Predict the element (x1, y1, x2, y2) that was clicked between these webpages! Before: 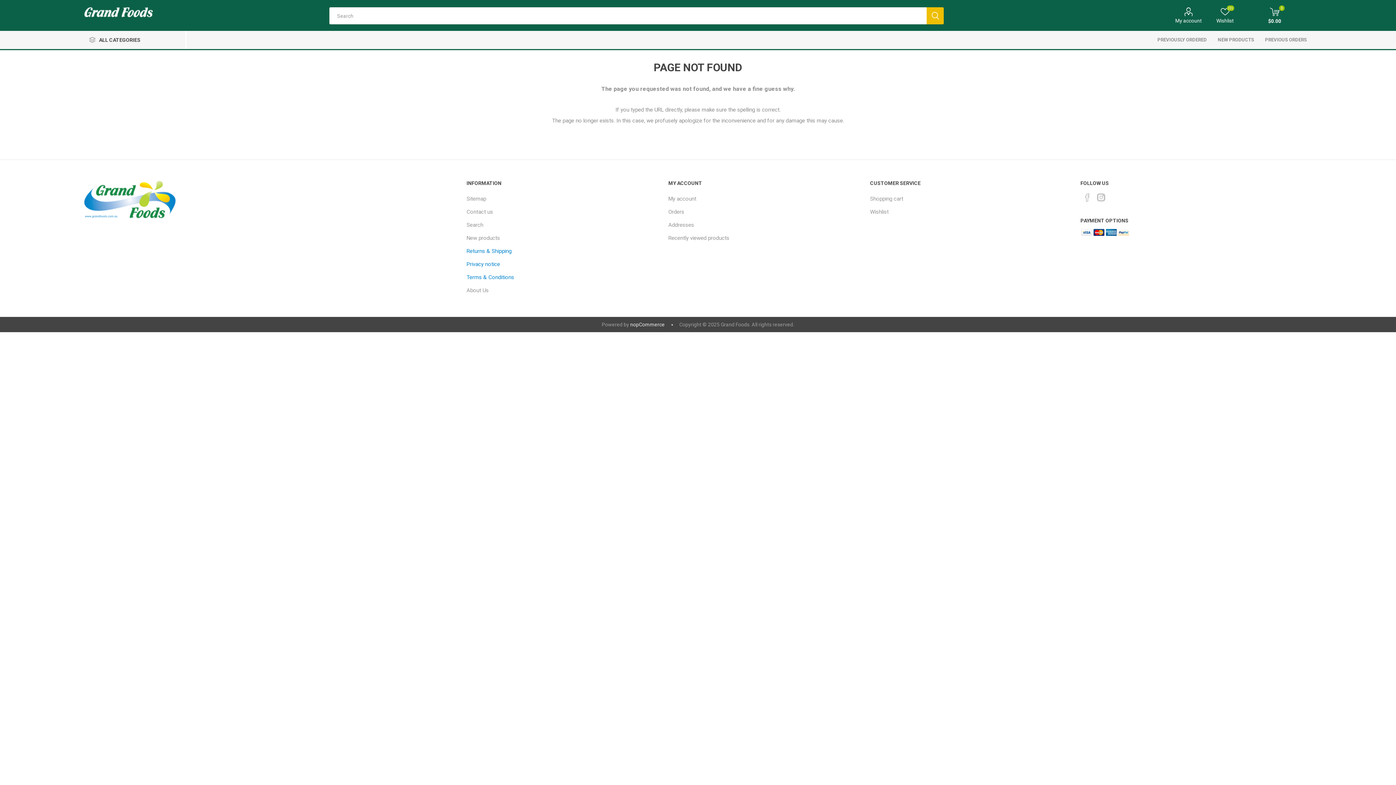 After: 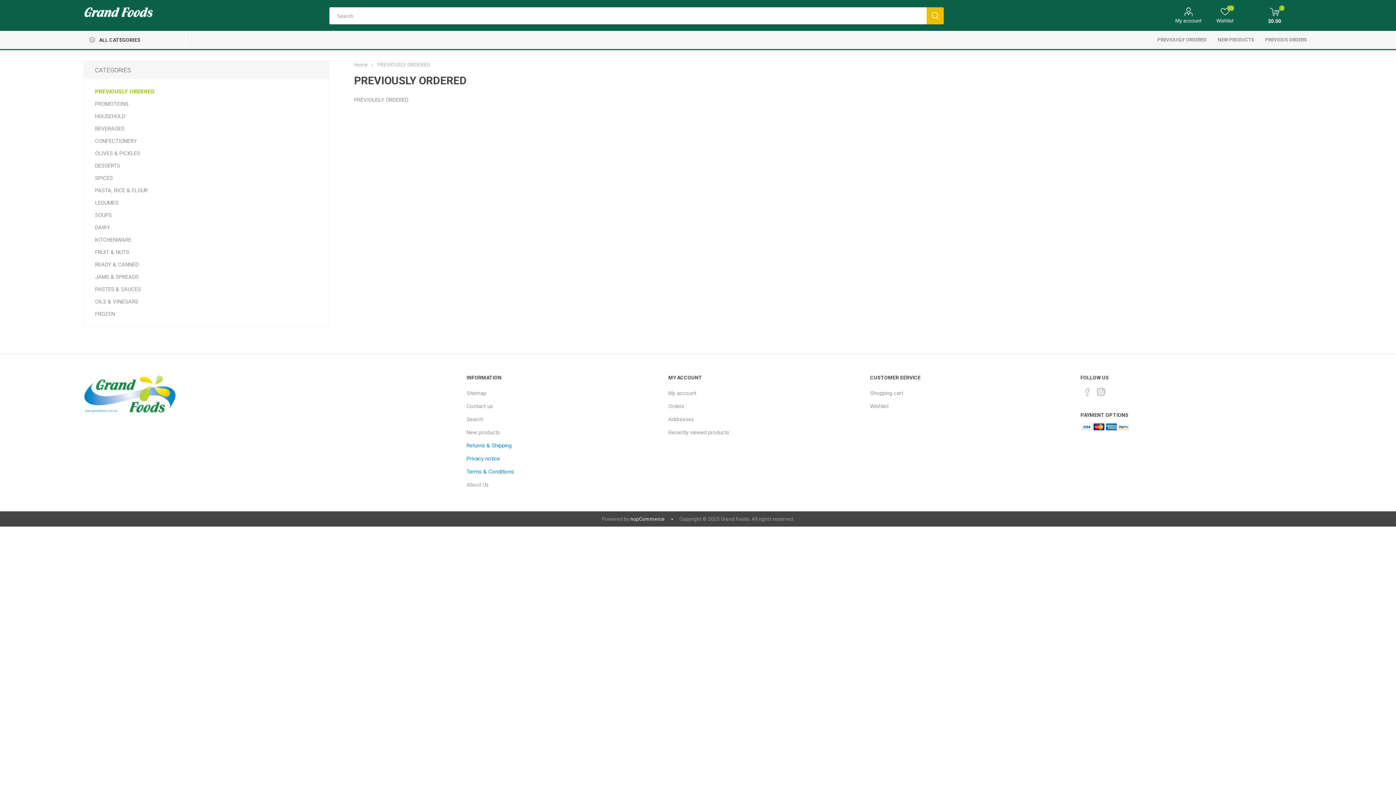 Action: bbox: (1152, 30, 1212, 49) label: PREVIOUSLY ORDERED